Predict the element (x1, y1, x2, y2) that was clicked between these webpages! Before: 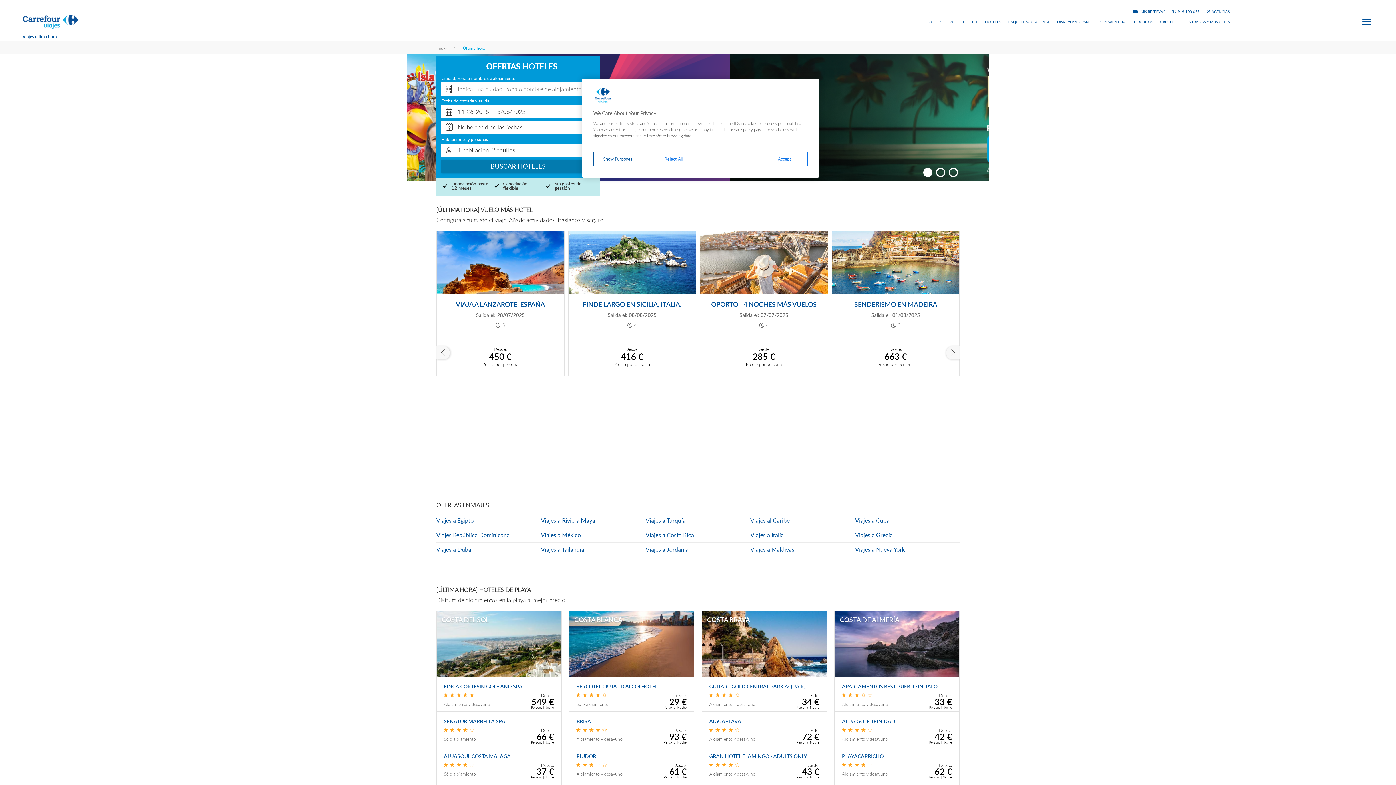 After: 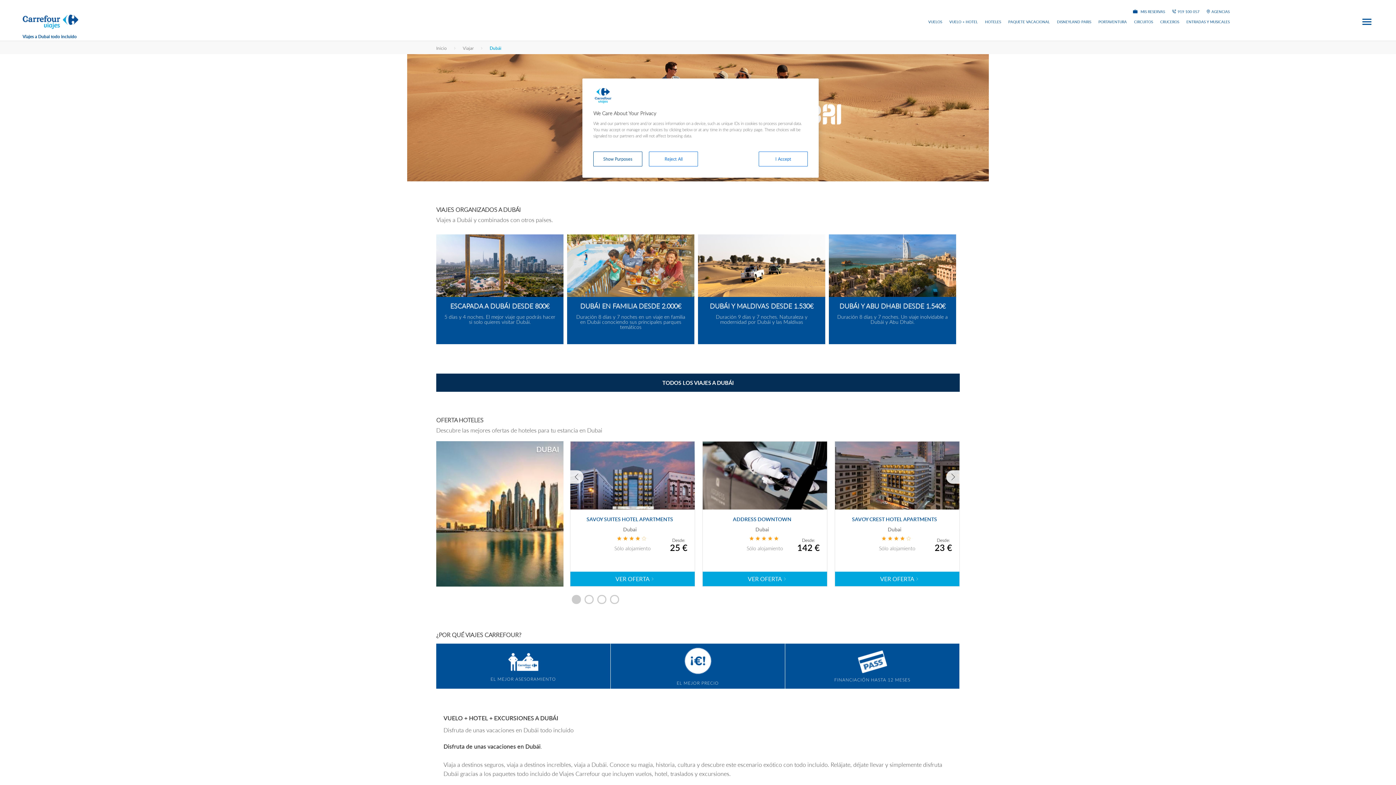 Action: bbox: (436, 545, 472, 553) label: Viajes a Dubai